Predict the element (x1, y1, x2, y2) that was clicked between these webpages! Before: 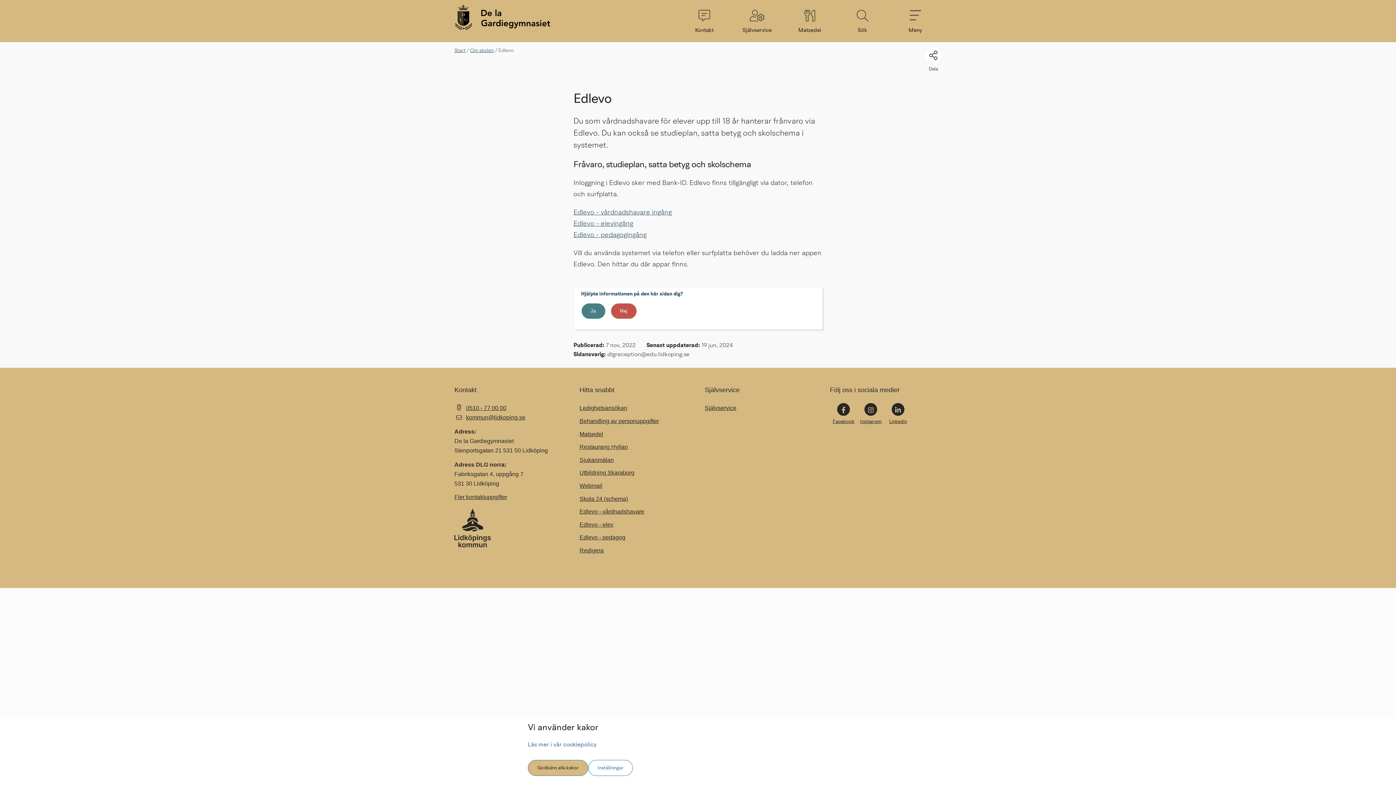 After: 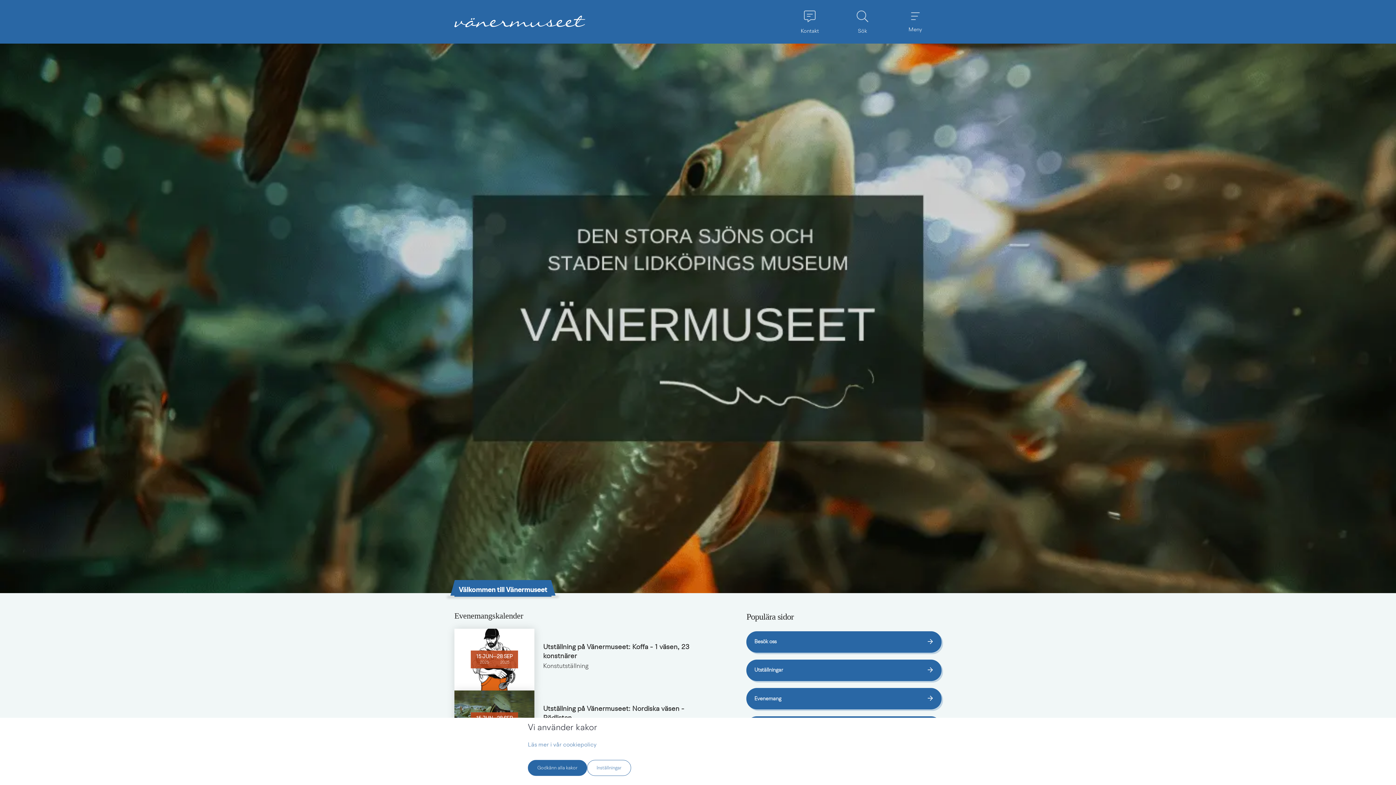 Action: bbox: (454, 543, 490, 549)